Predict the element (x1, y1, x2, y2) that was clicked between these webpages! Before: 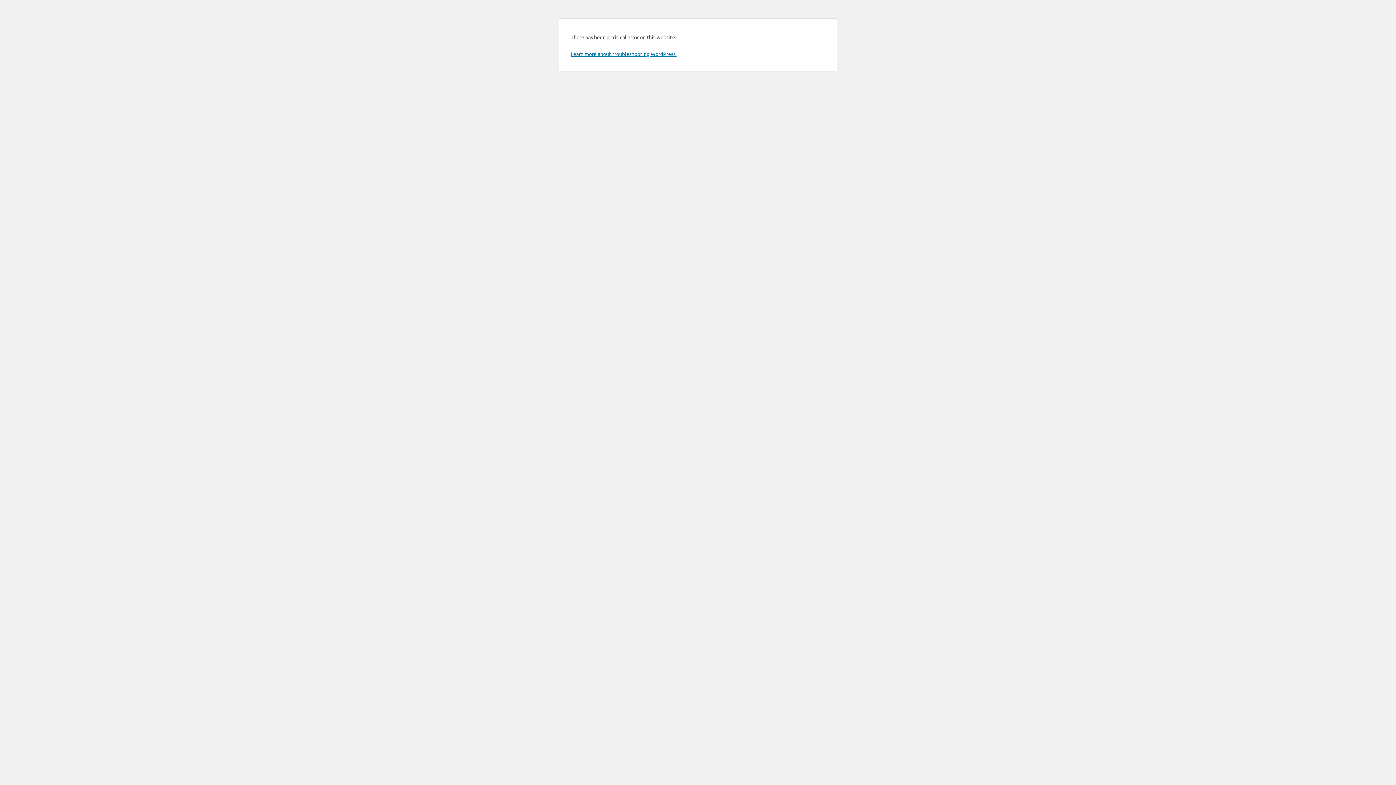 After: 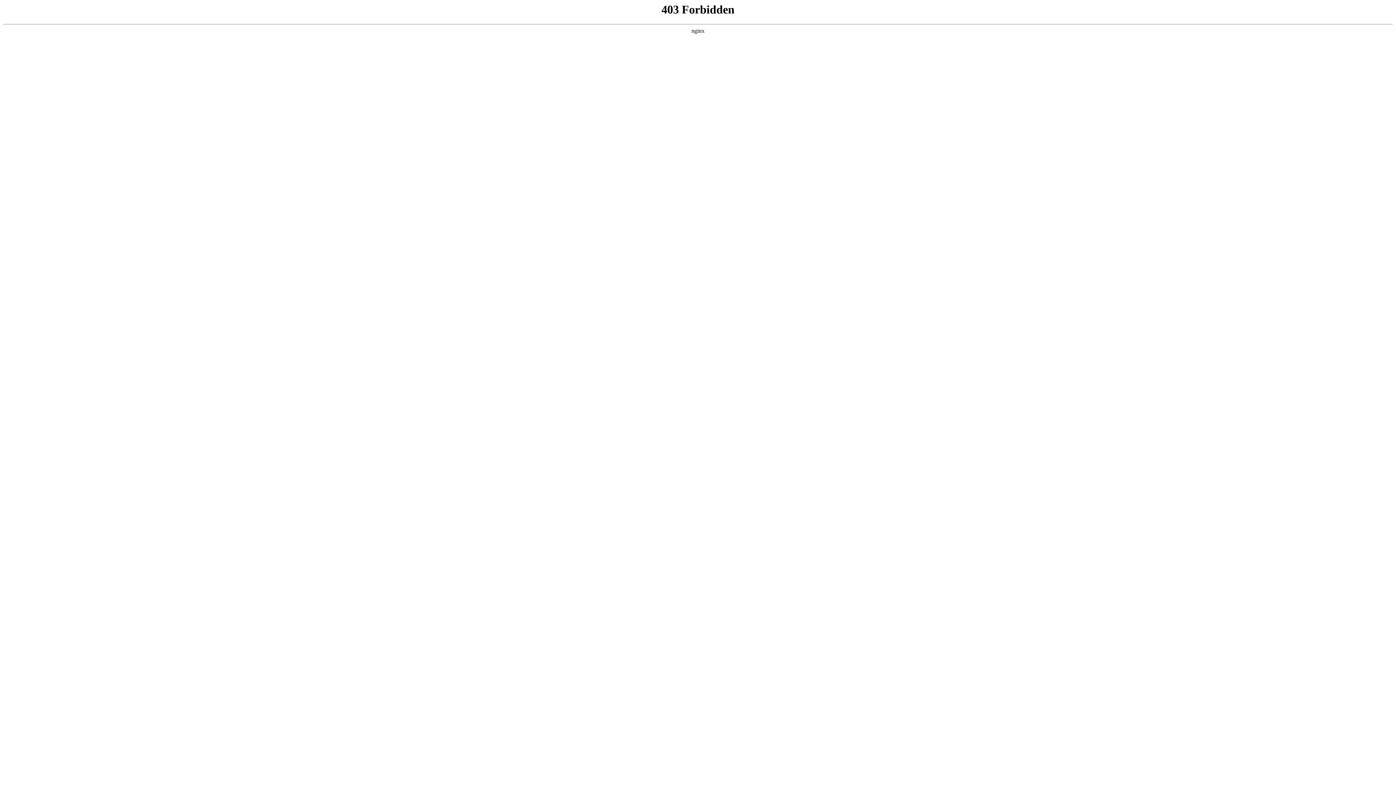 Action: bbox: (570, 50, 676, 57) label: Learn more about troubleshooting WordPress.